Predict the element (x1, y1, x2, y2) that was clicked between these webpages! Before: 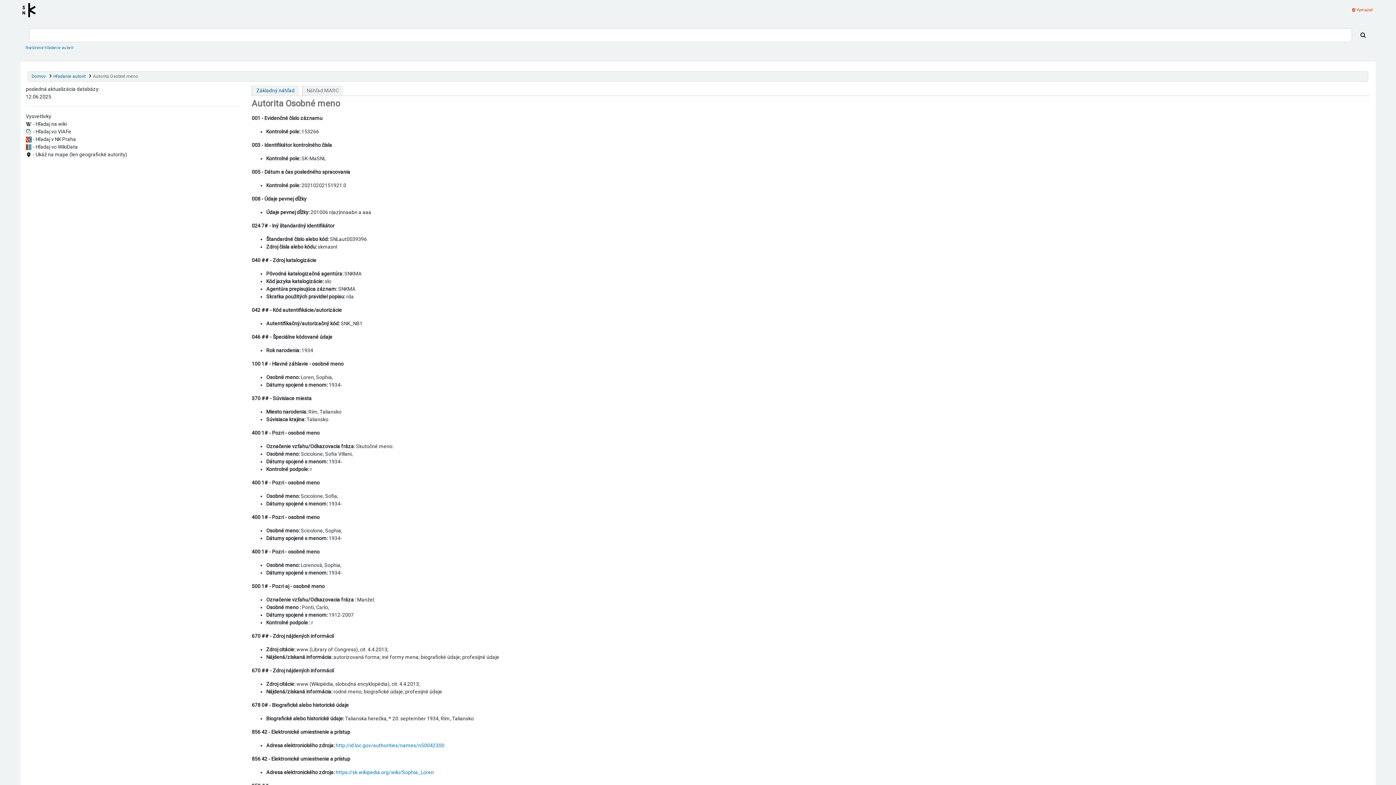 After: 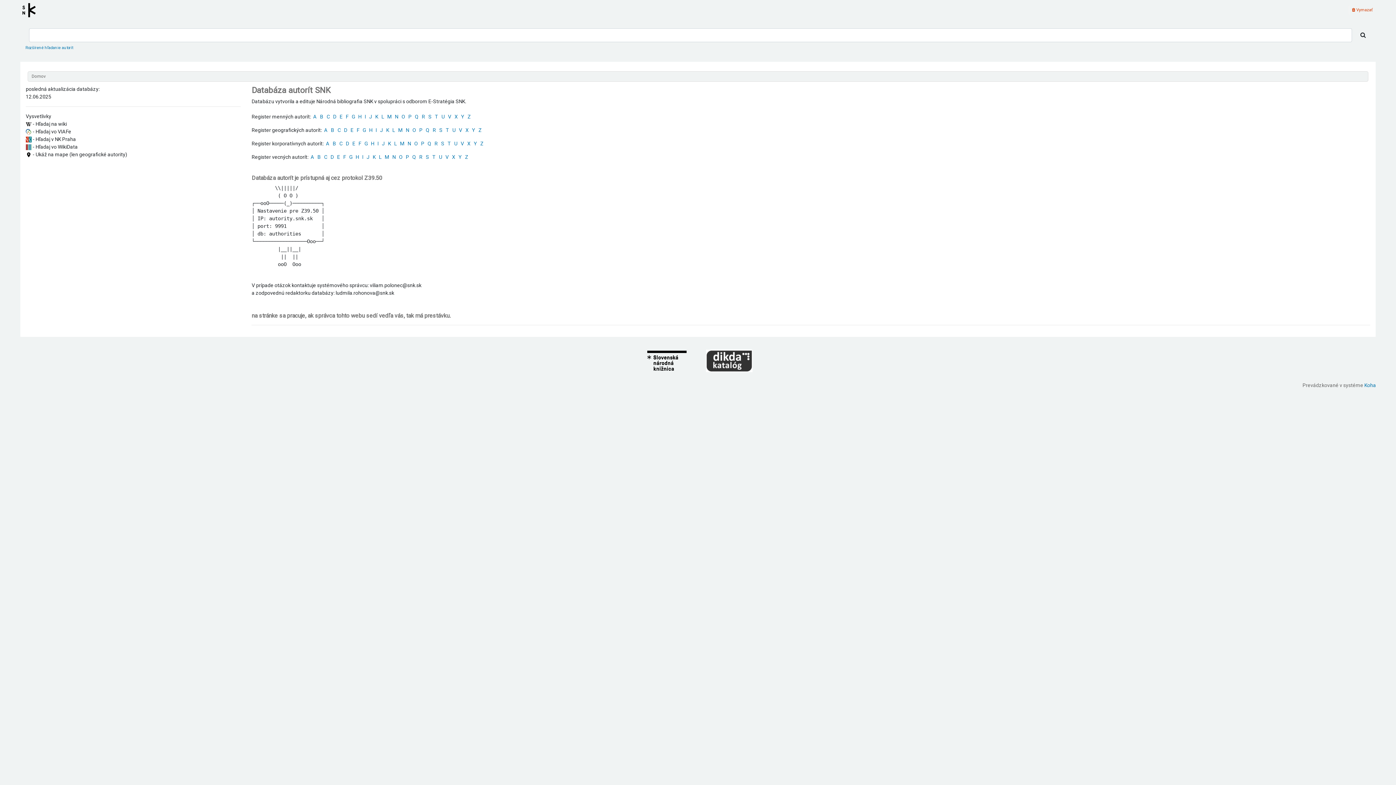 Action: bbox: (31, 73, 45, 78) label: Domov